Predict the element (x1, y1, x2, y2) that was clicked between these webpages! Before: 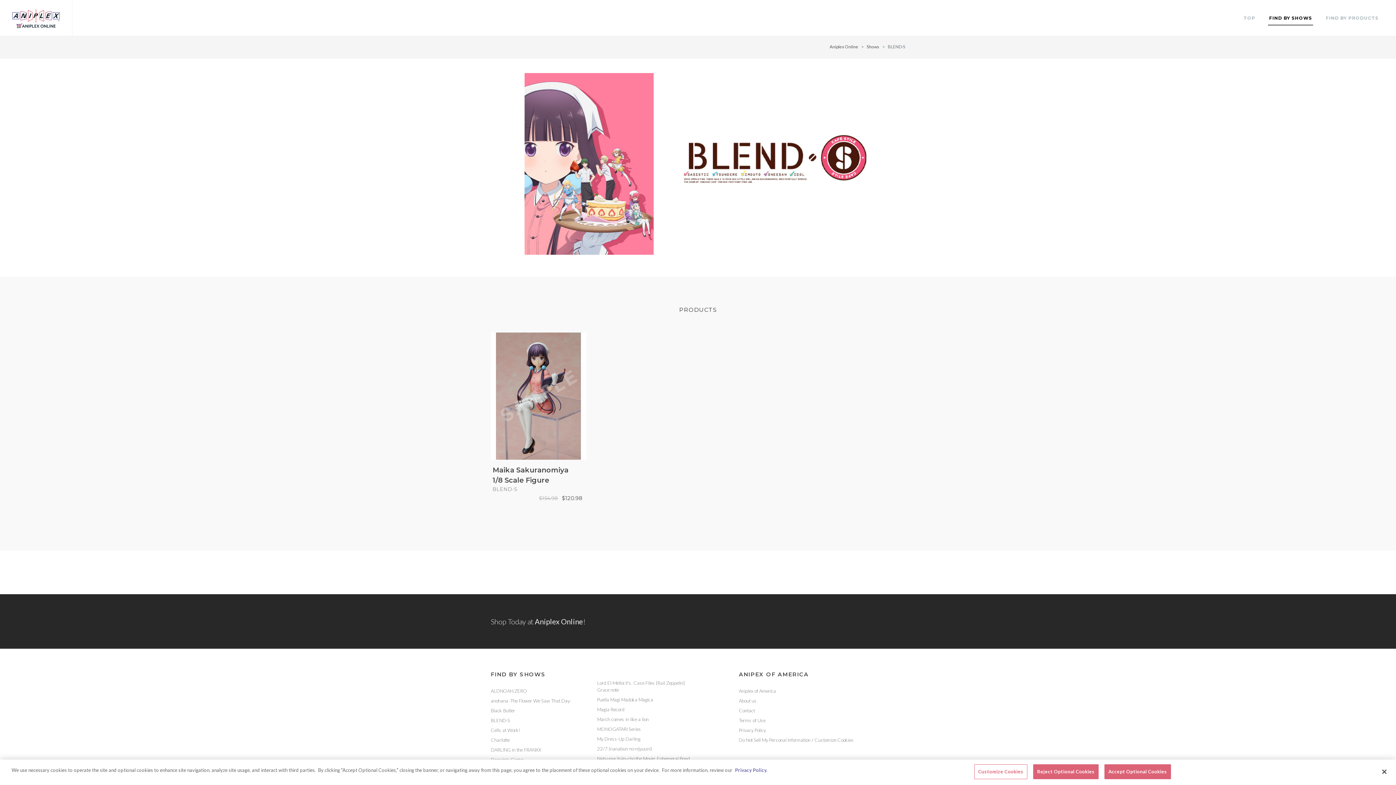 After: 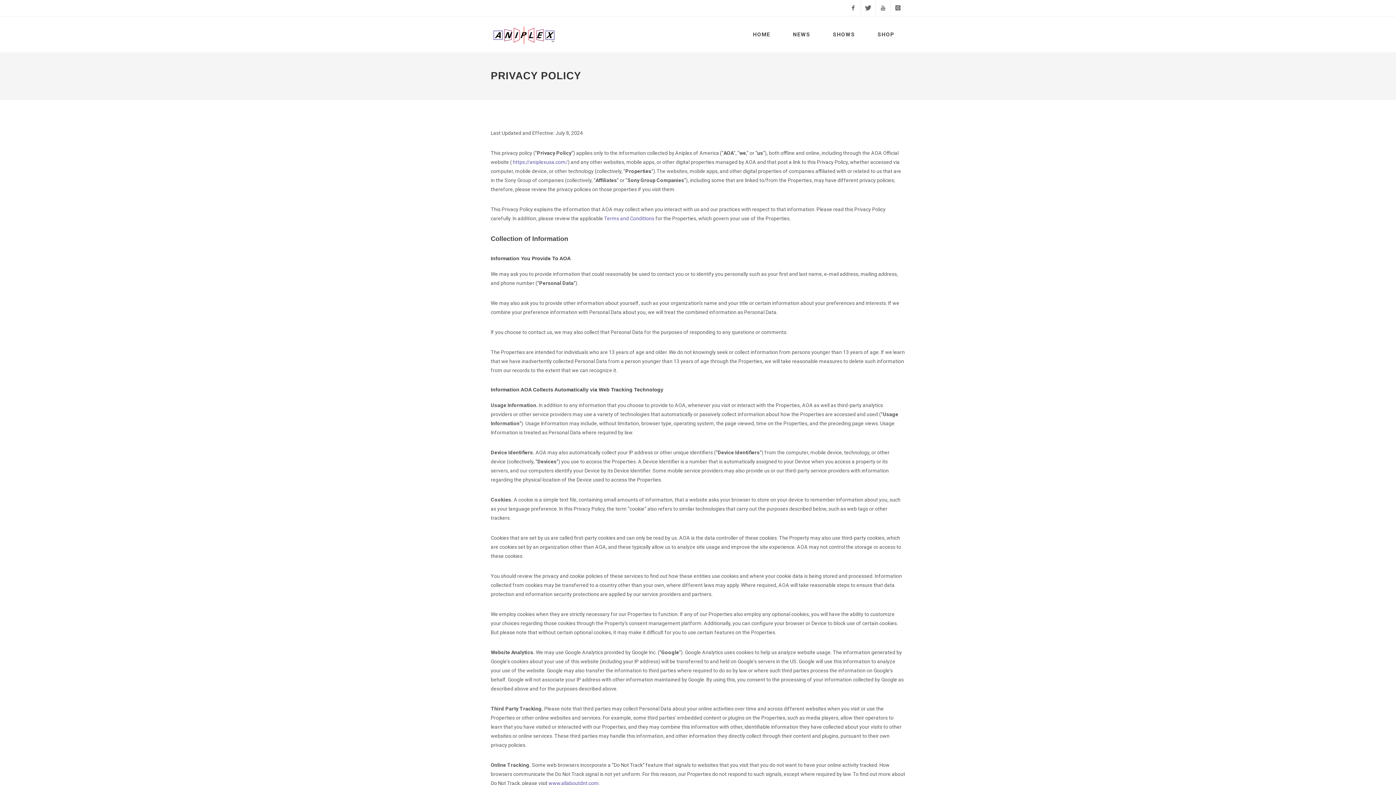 Action: bbox: (735, 767, 767, 773) label: More information about your privacy